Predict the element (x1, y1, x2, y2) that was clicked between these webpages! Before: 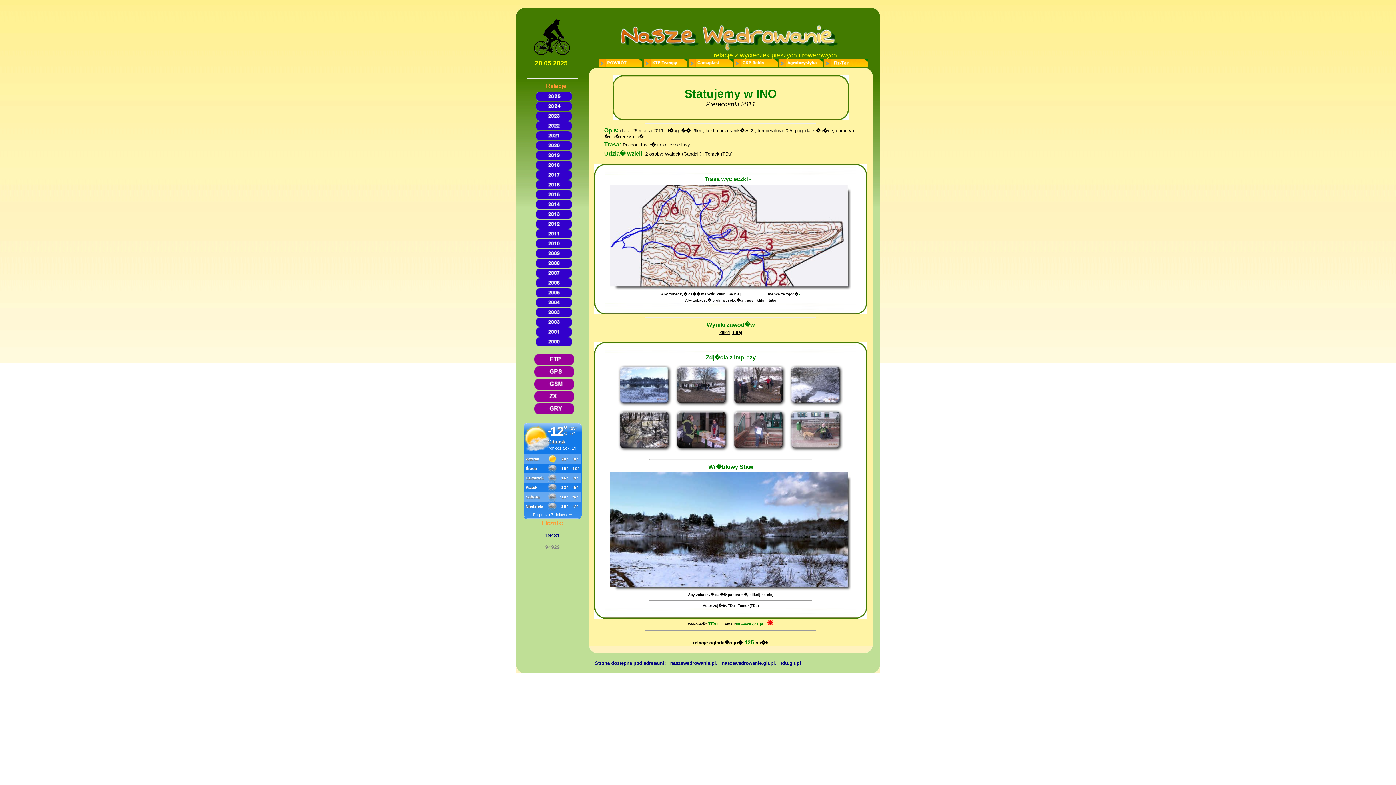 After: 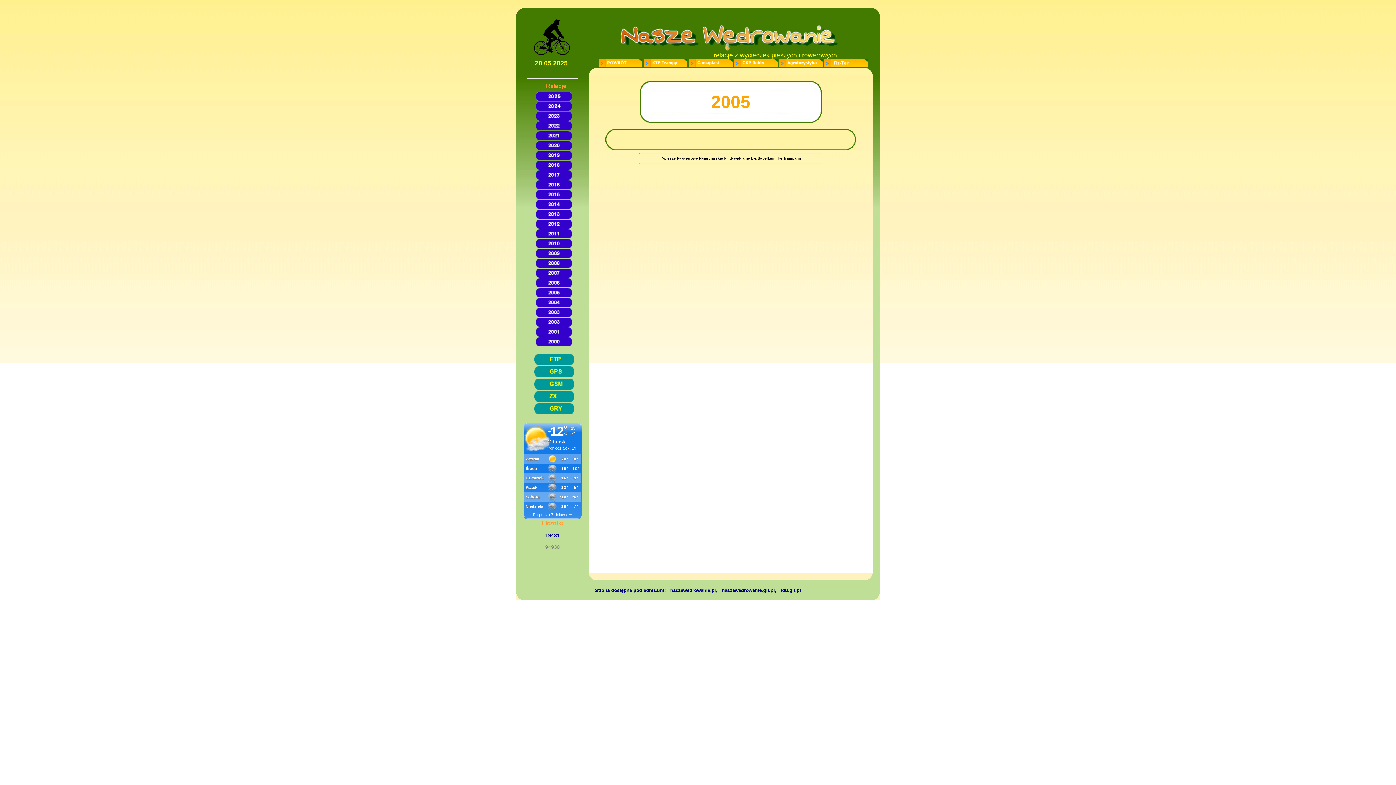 Action: bbox: (536, 292, 572, 298)